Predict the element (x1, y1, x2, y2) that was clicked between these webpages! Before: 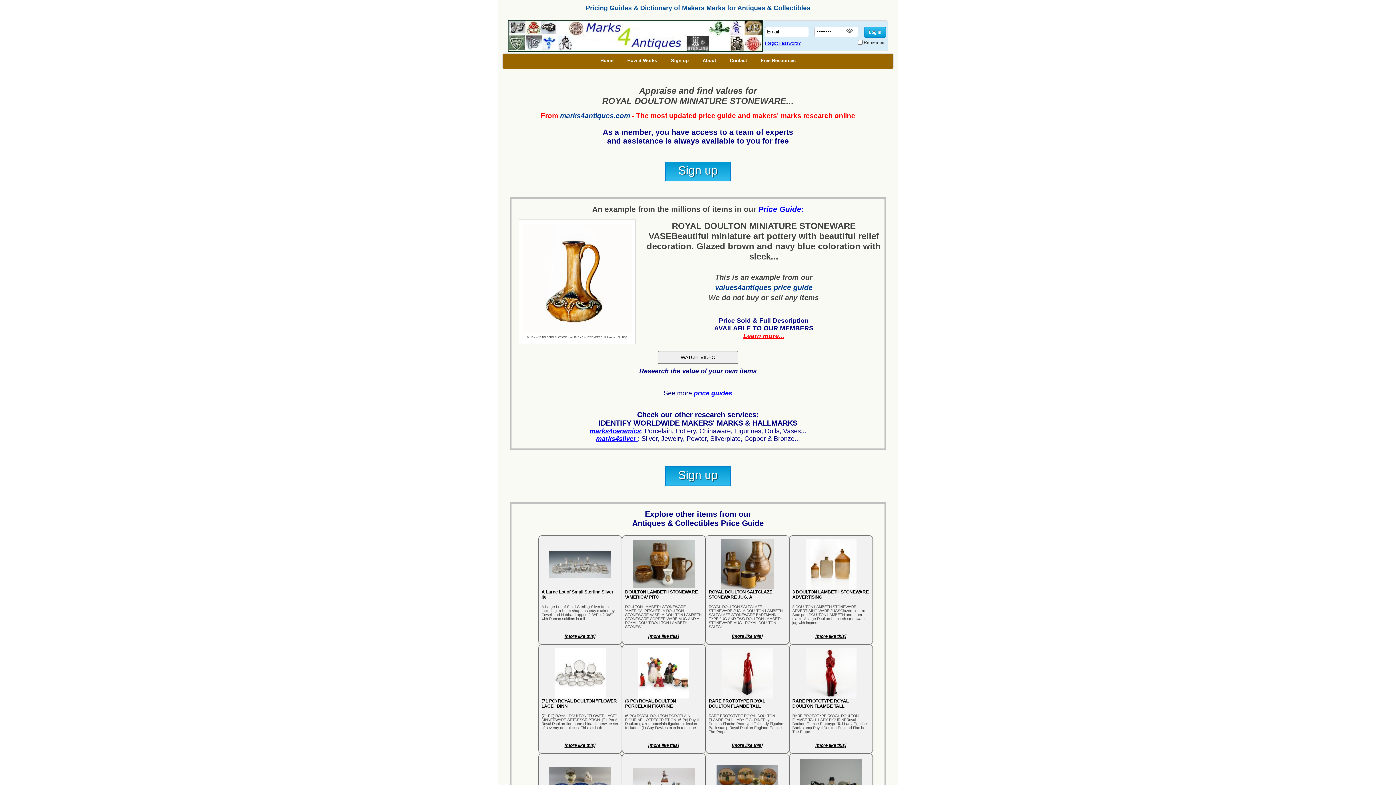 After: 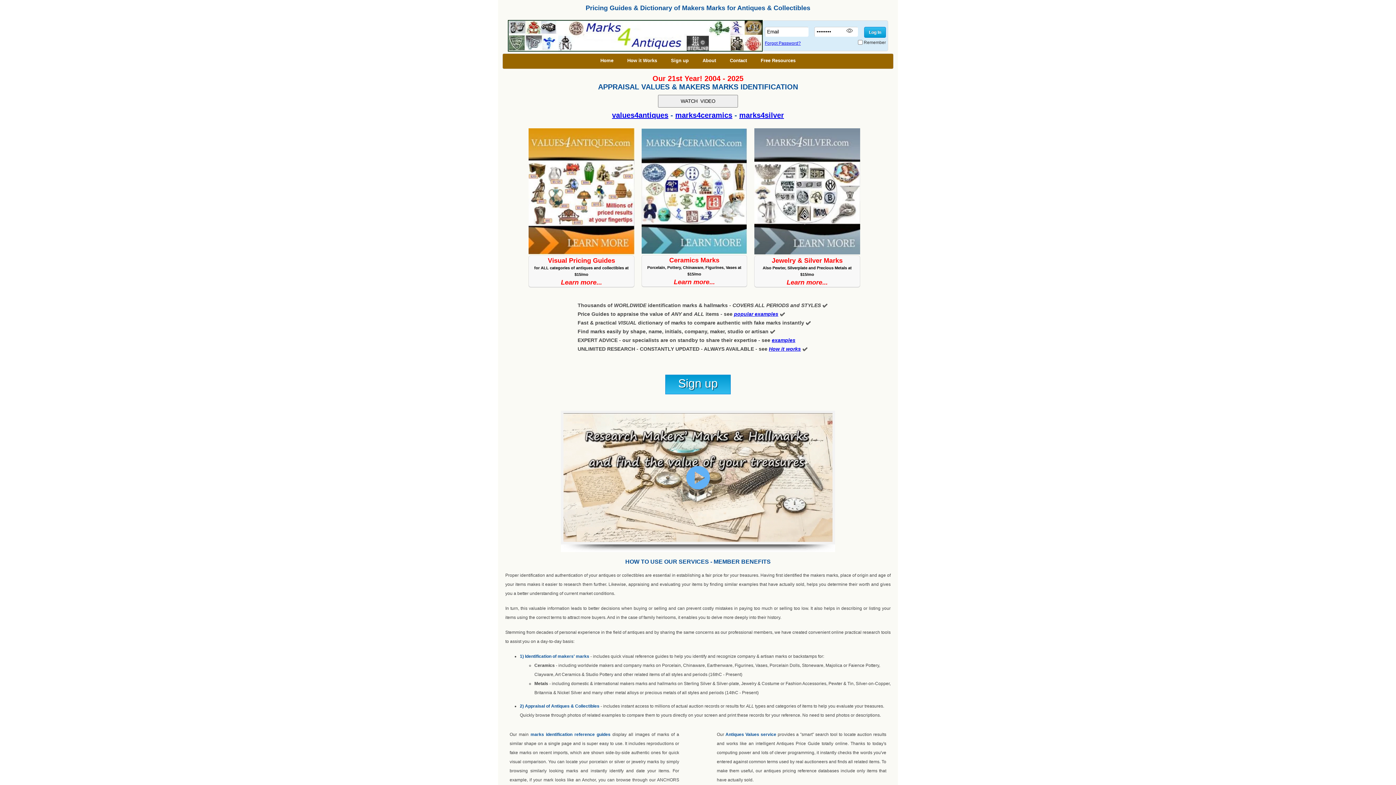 Action: bbox: (743, 332, 784, 339) label: Learn more...